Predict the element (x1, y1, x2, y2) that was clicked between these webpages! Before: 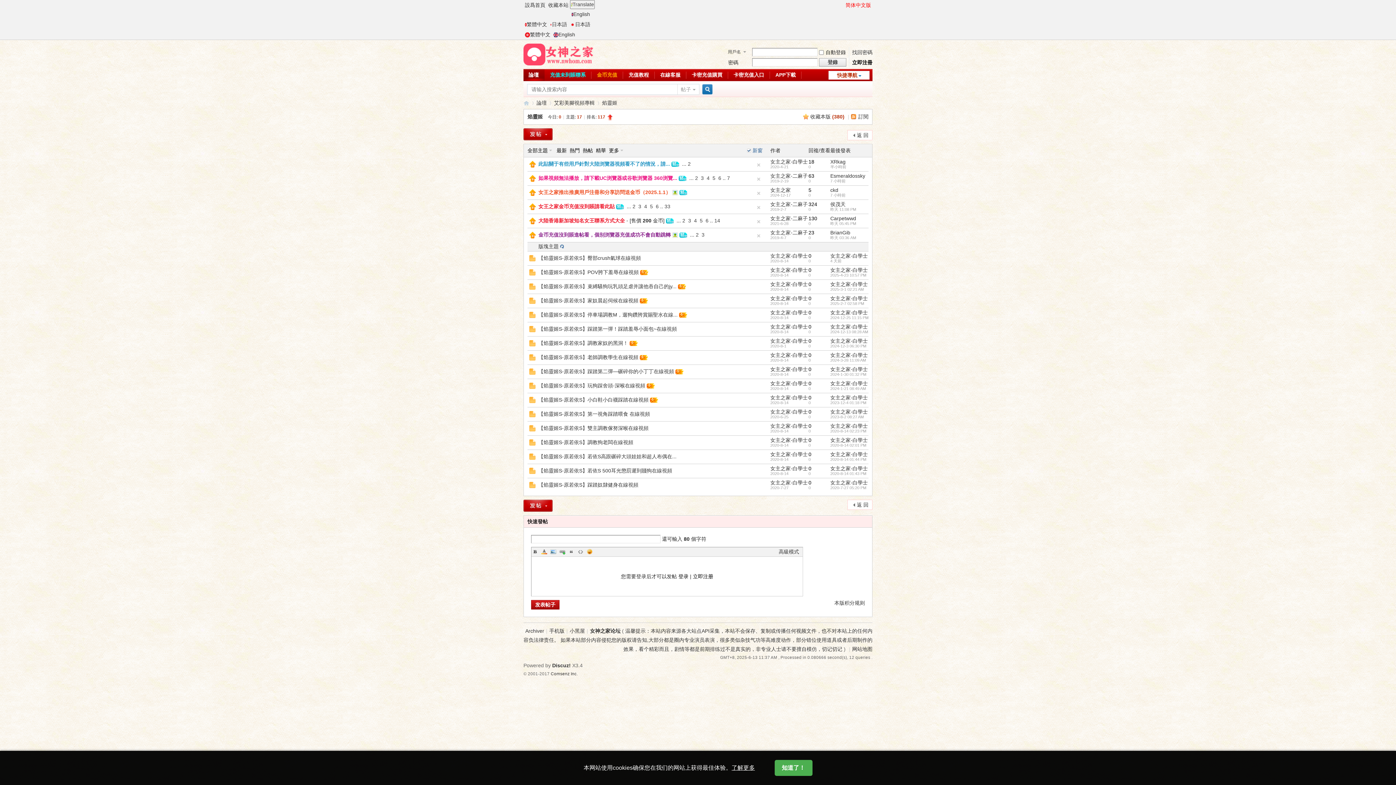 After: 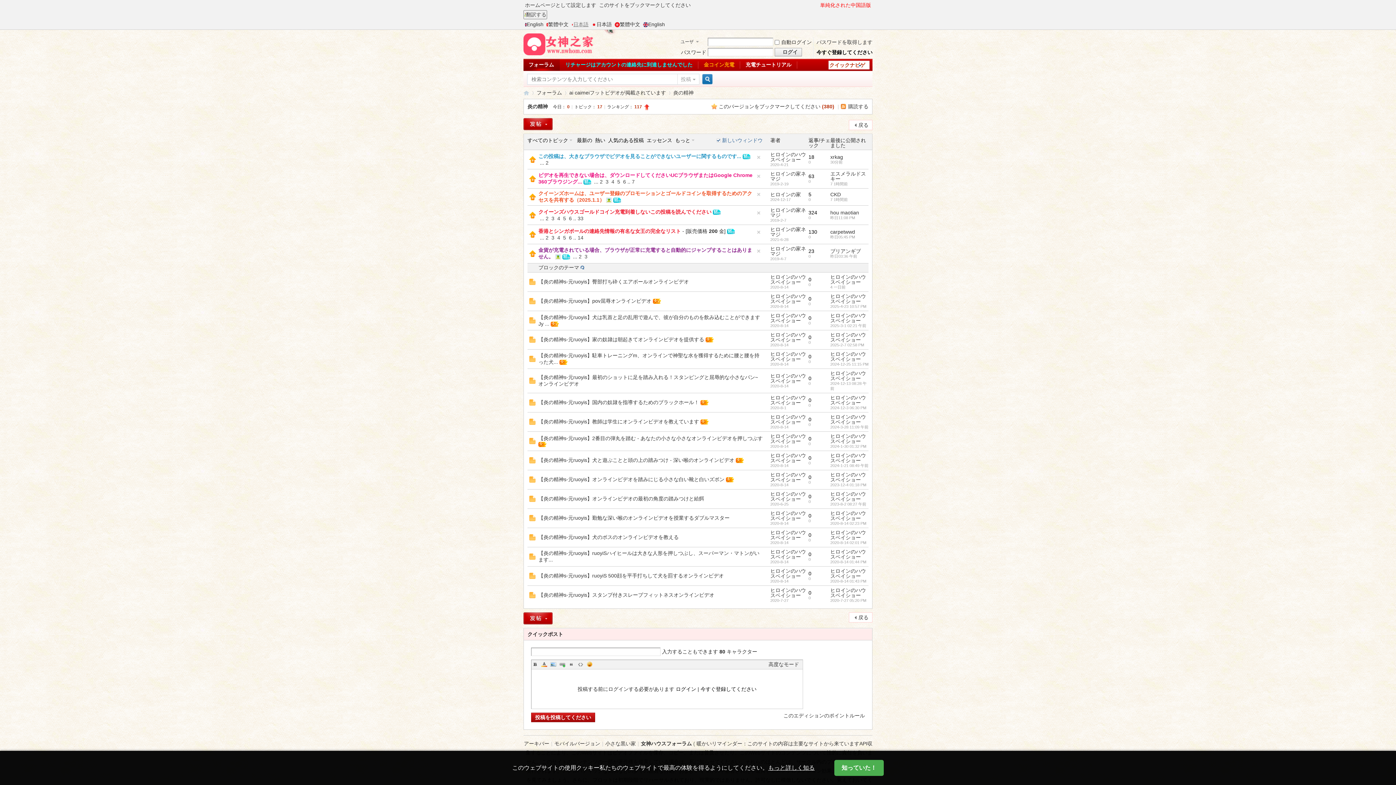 Action: bbox: (568, 19, 592, 29) label: 日本語